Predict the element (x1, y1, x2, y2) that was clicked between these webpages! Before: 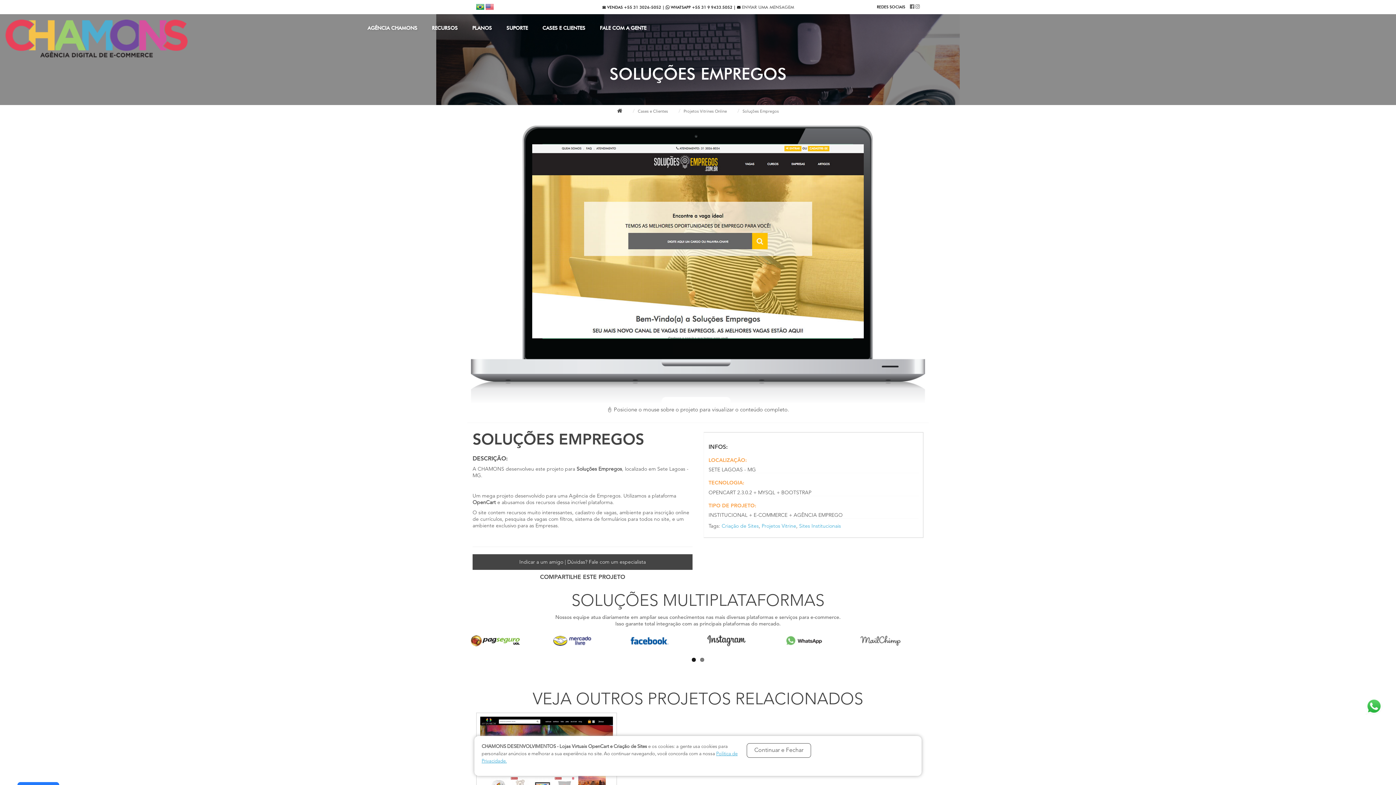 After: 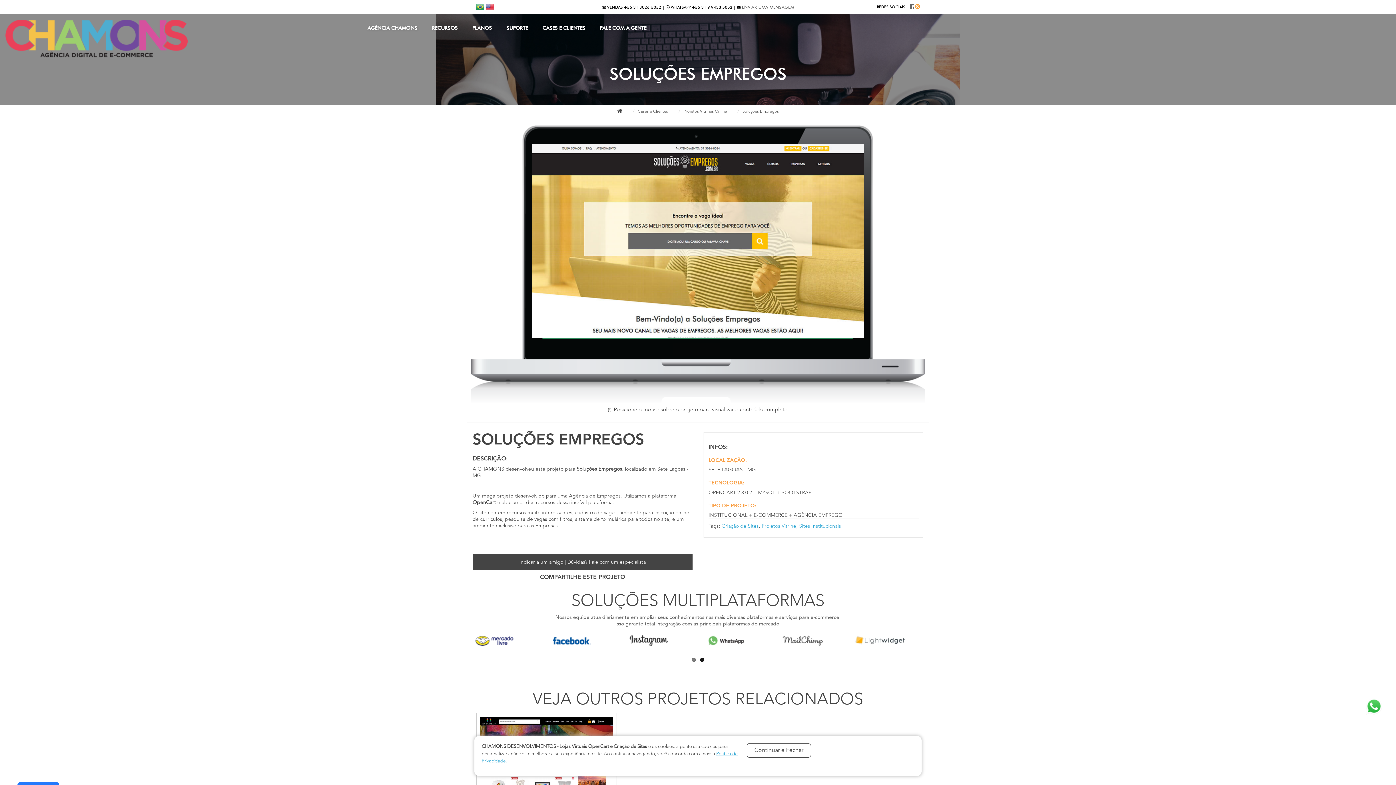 Action: bbox: (915, 4, 920, 9)